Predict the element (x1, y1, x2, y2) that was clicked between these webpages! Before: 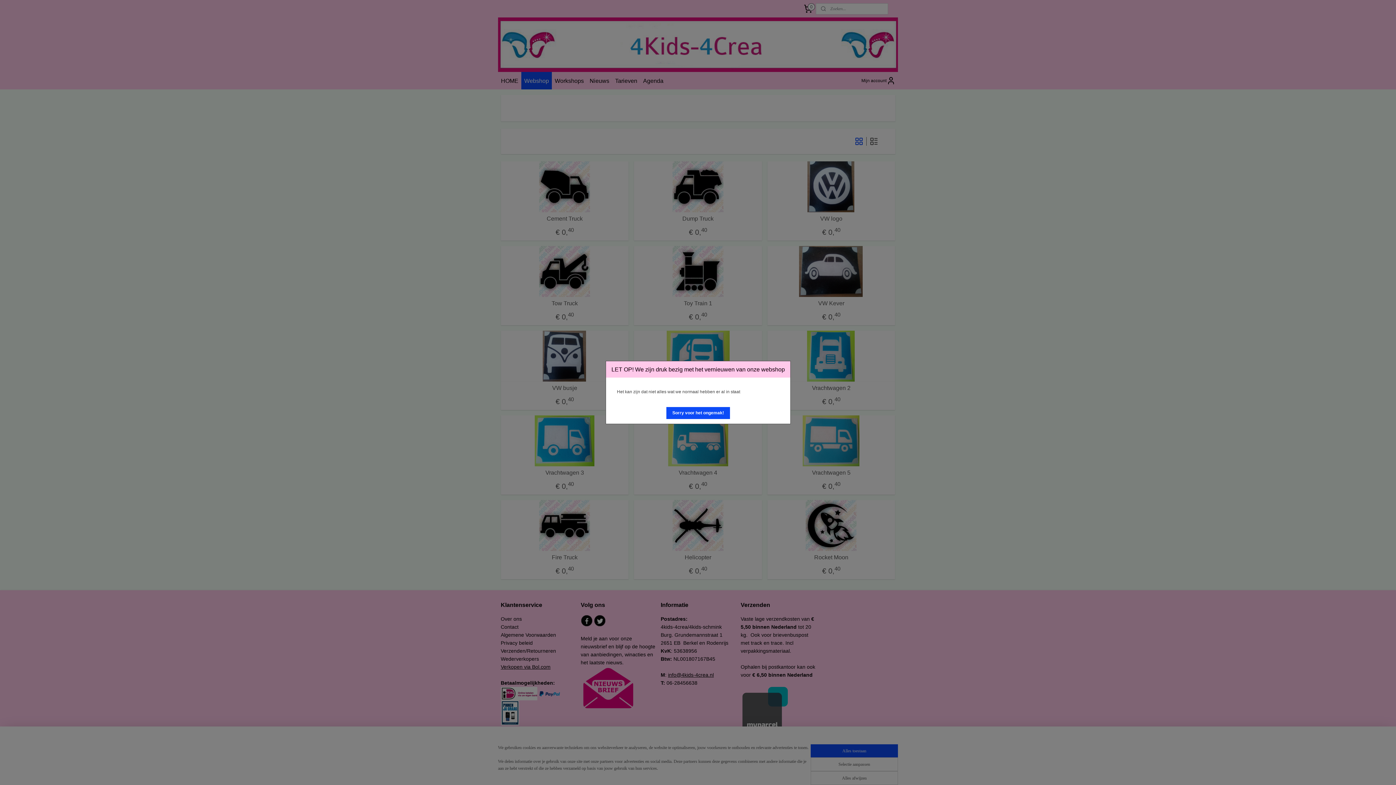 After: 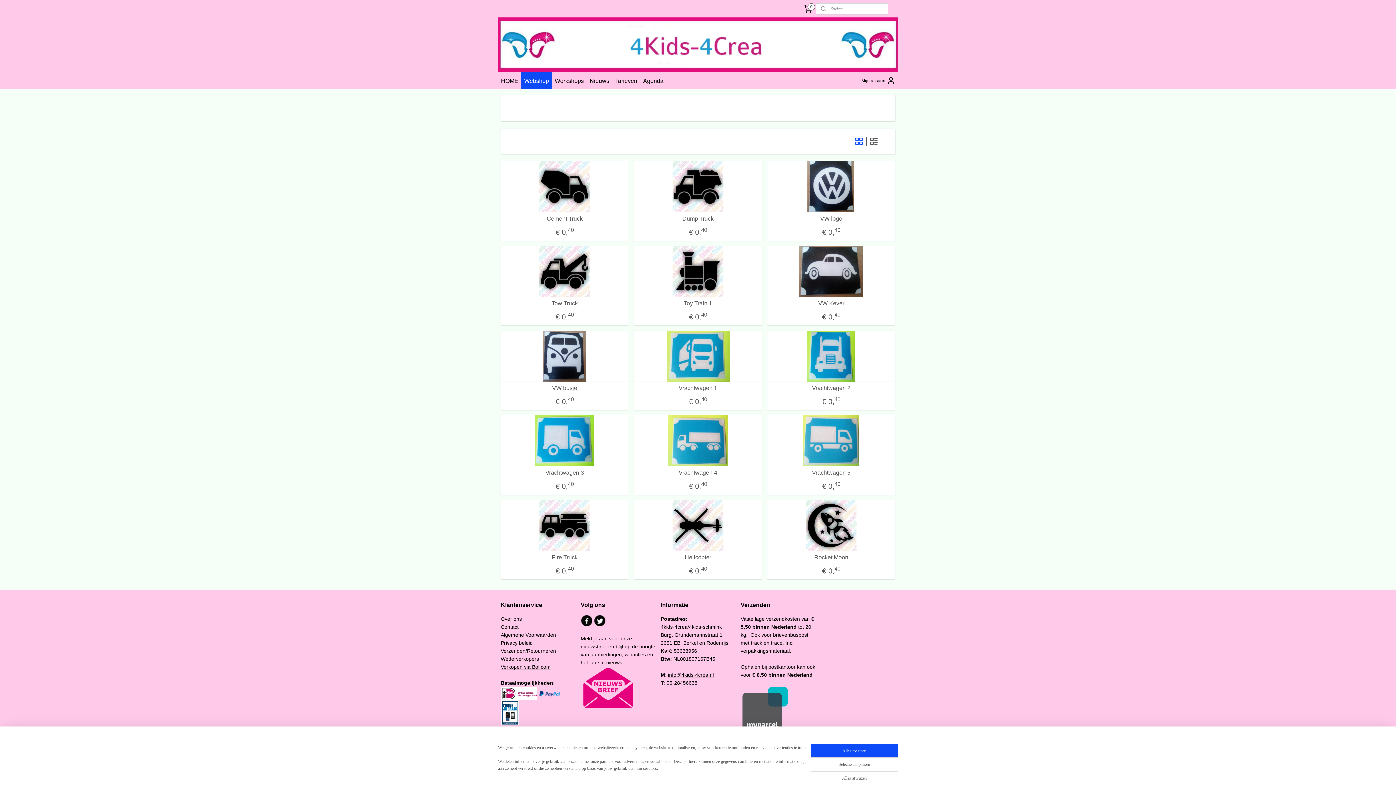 Action: bbox: (666, 407, 730, 419) label: Sorry voor het ongemak!